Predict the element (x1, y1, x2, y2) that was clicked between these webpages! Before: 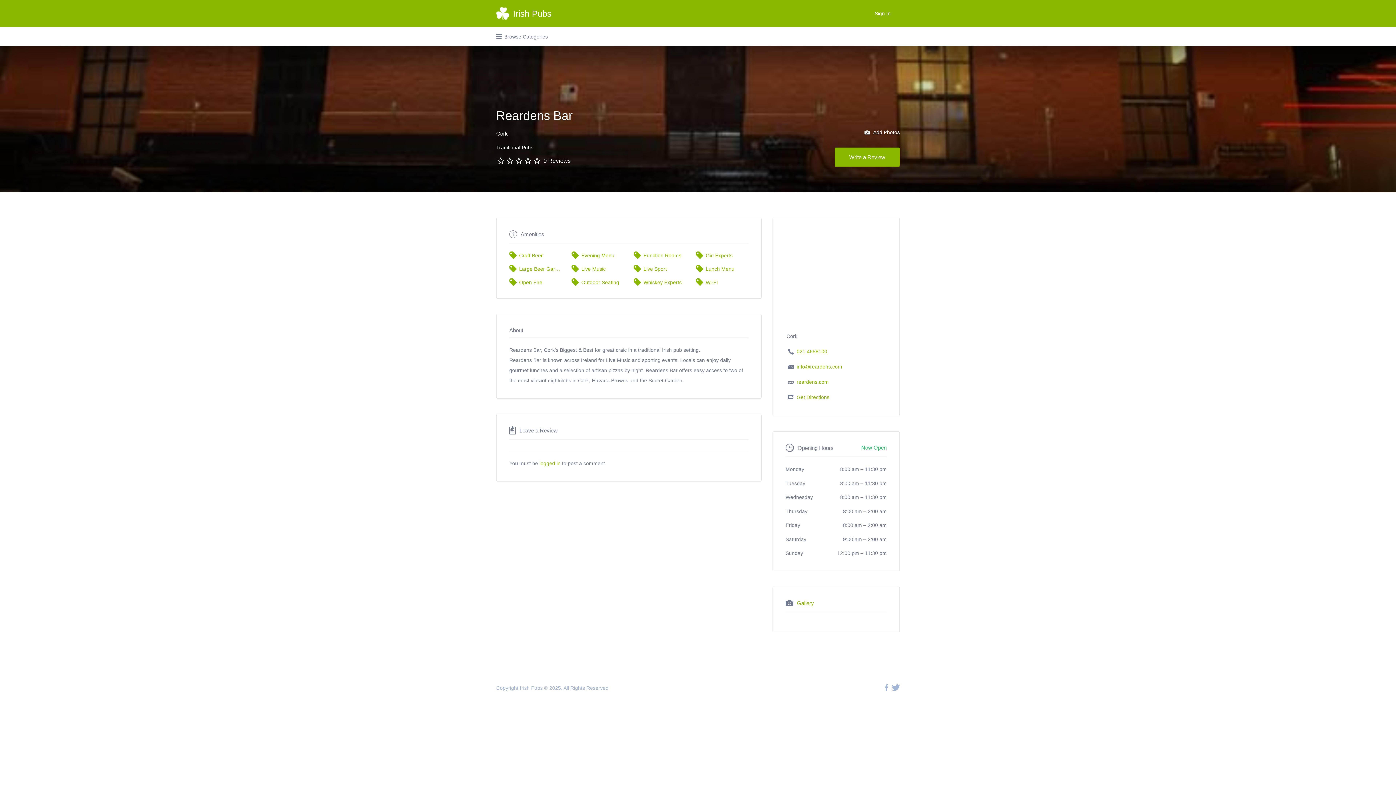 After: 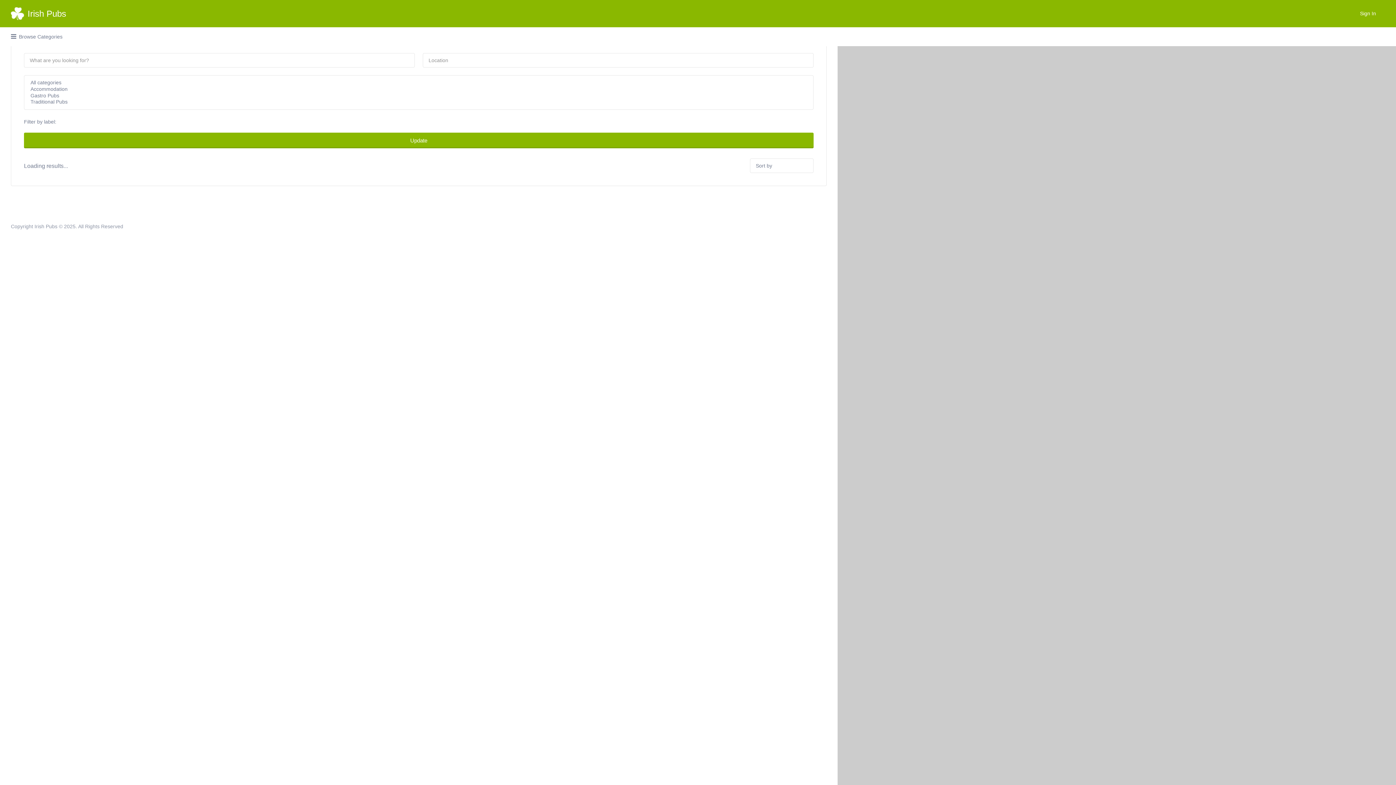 Action: bbox: (496, 27, 548, 46) label: Browse Categories